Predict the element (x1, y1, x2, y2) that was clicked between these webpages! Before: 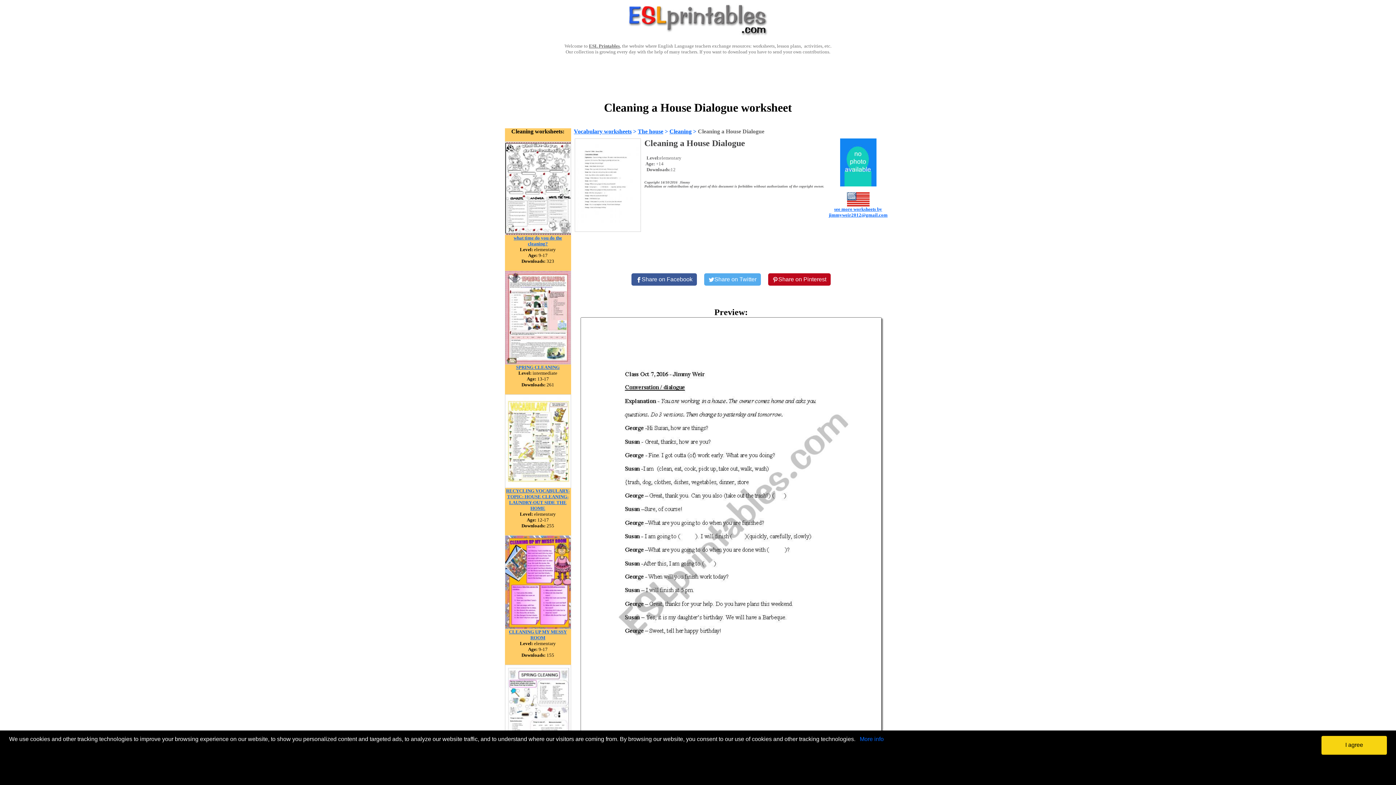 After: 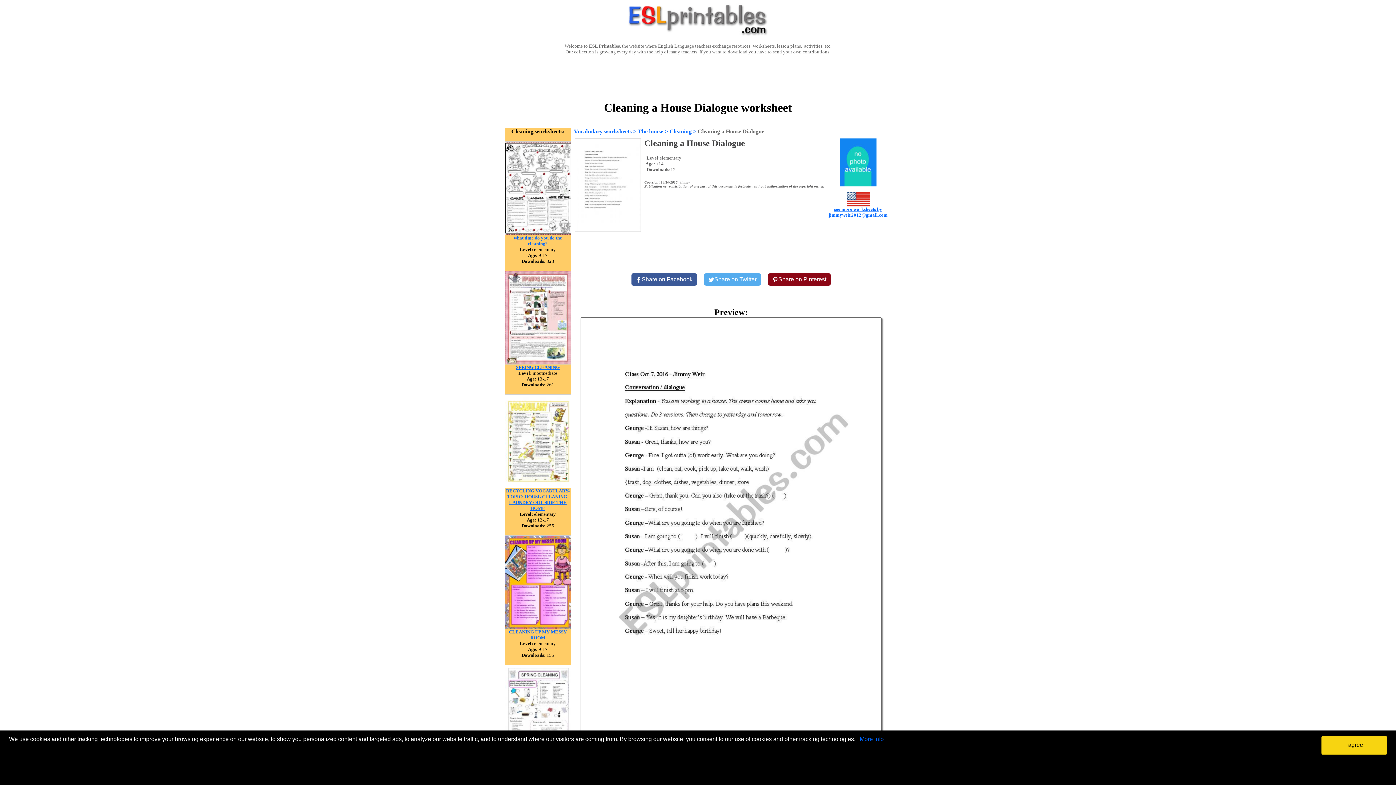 Action: bbox: (768, 273, 830, 285) label: Share on Pinterest